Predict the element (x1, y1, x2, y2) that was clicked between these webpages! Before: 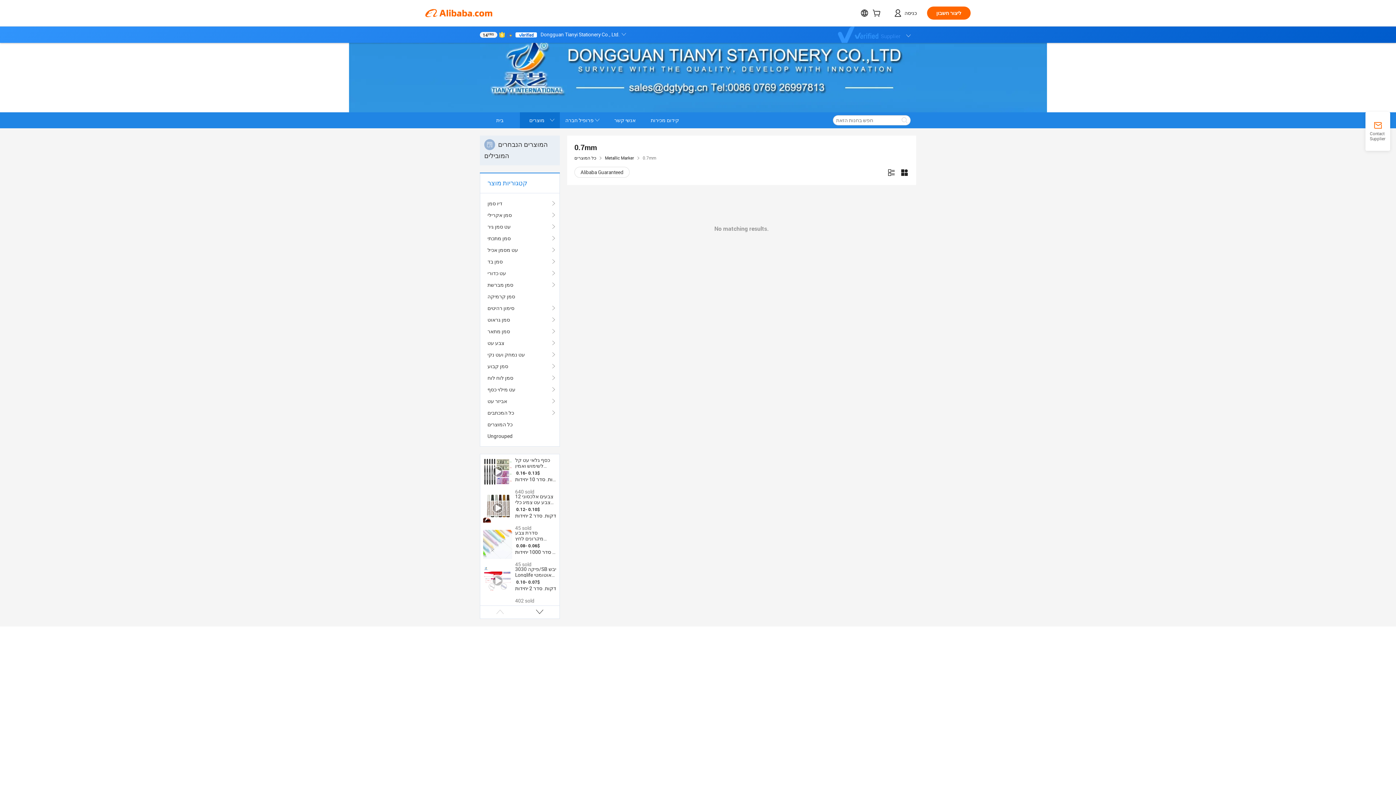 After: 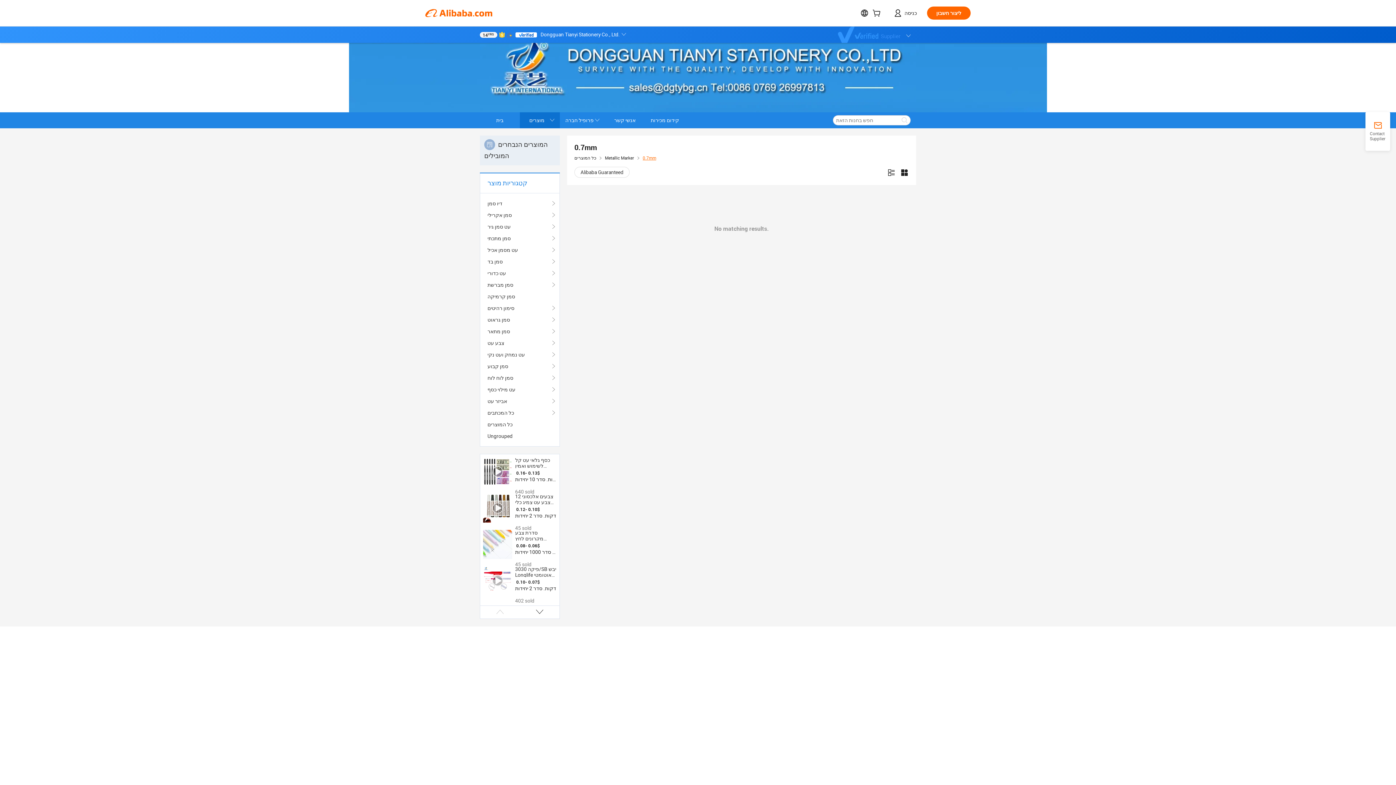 Action: bbox: (642, 155, 656, 160) label: 0.7mm